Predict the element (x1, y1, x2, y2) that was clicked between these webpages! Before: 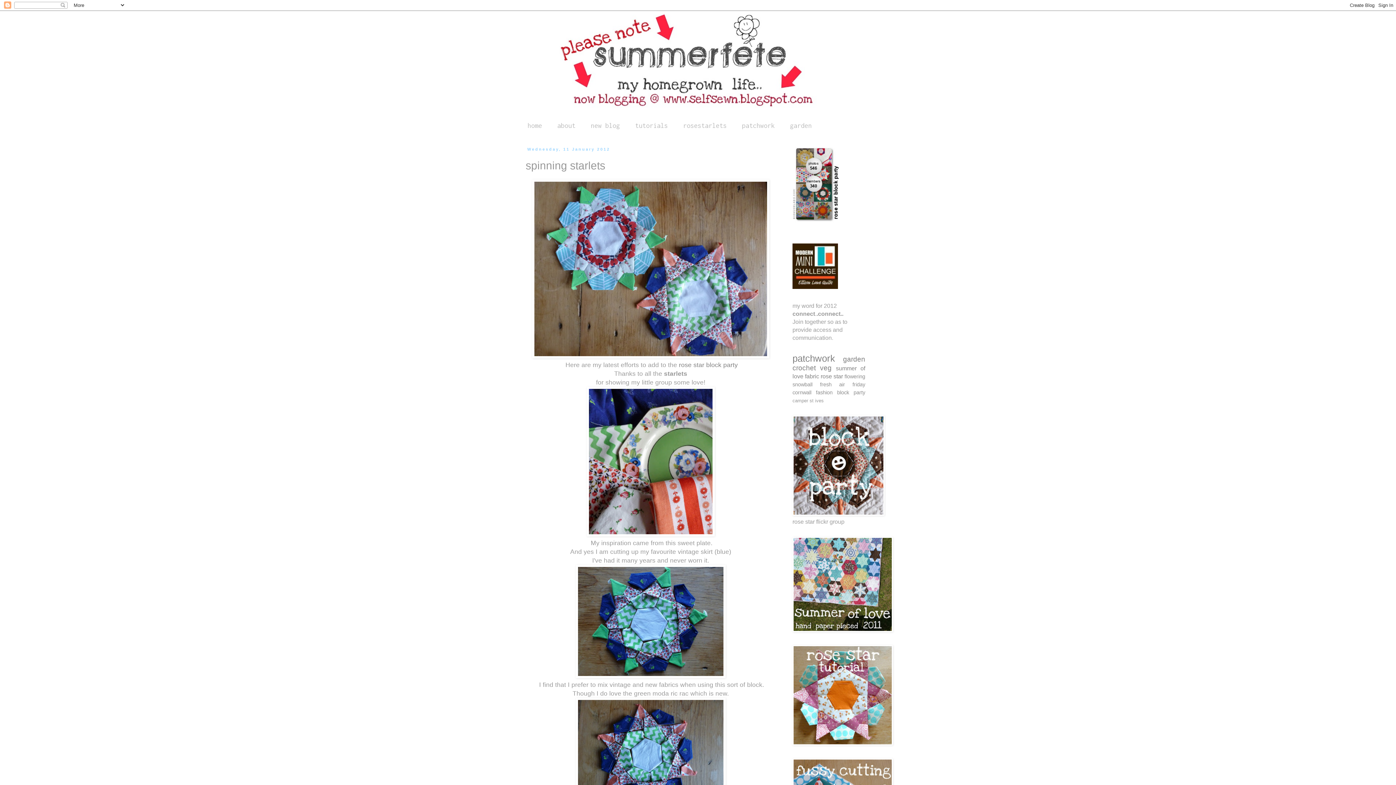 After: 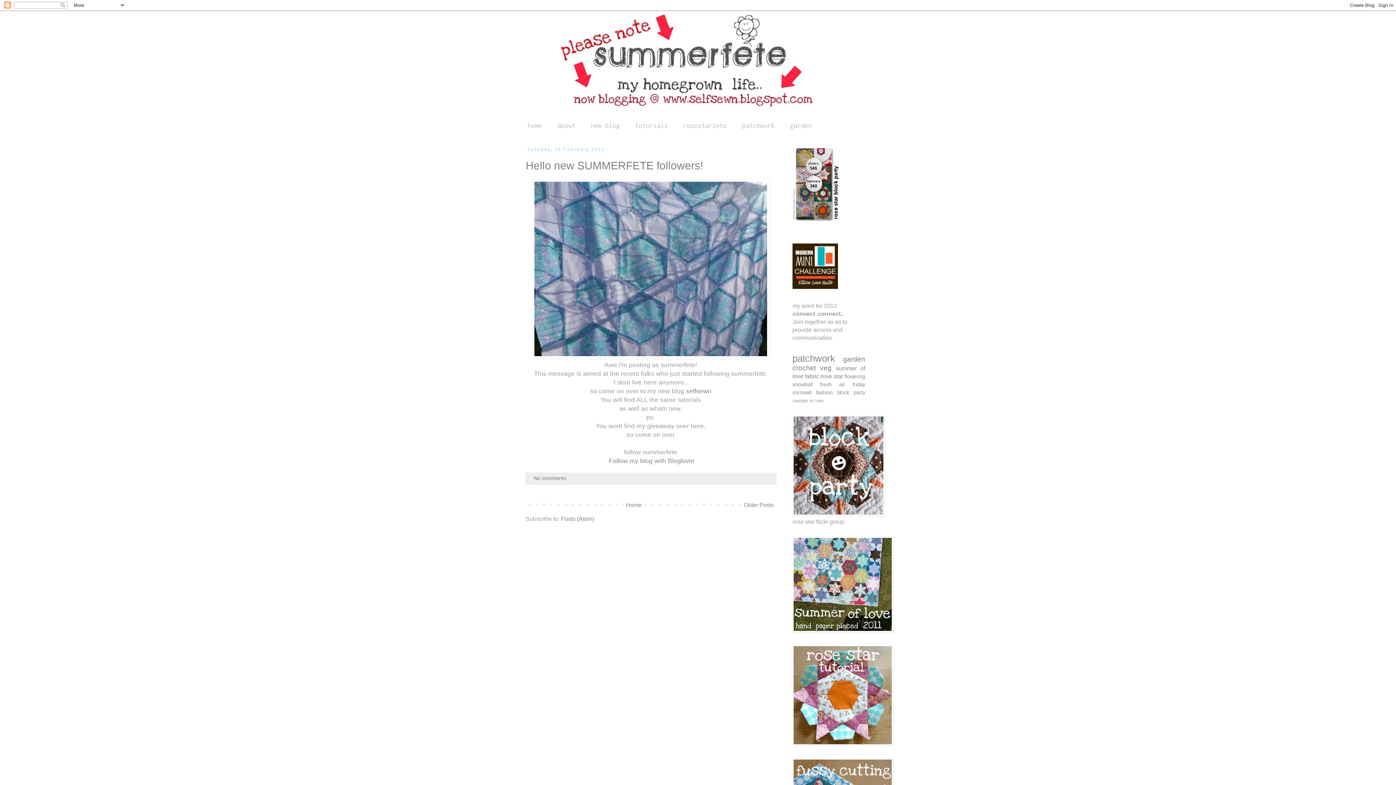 Action: bbox: (520, 117, 549, 133) label: home